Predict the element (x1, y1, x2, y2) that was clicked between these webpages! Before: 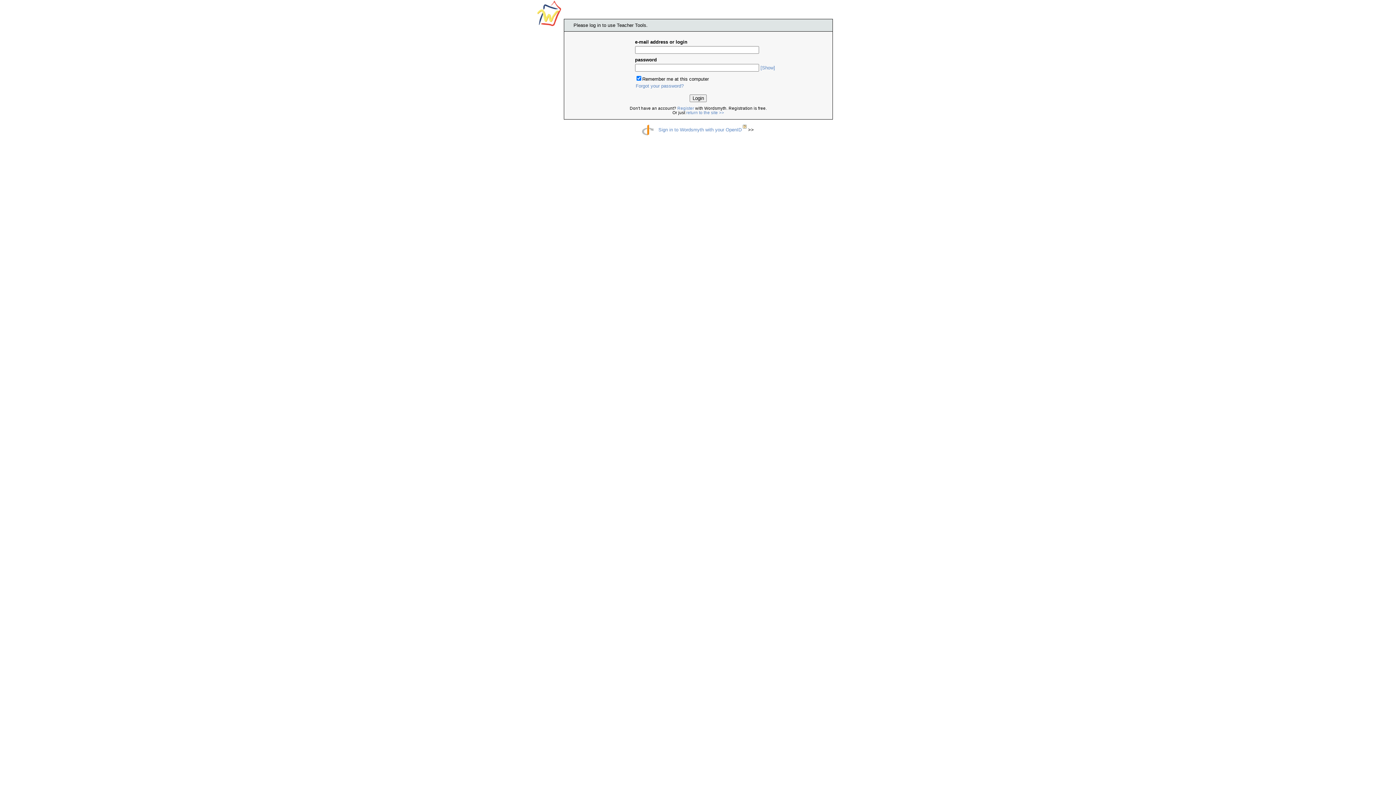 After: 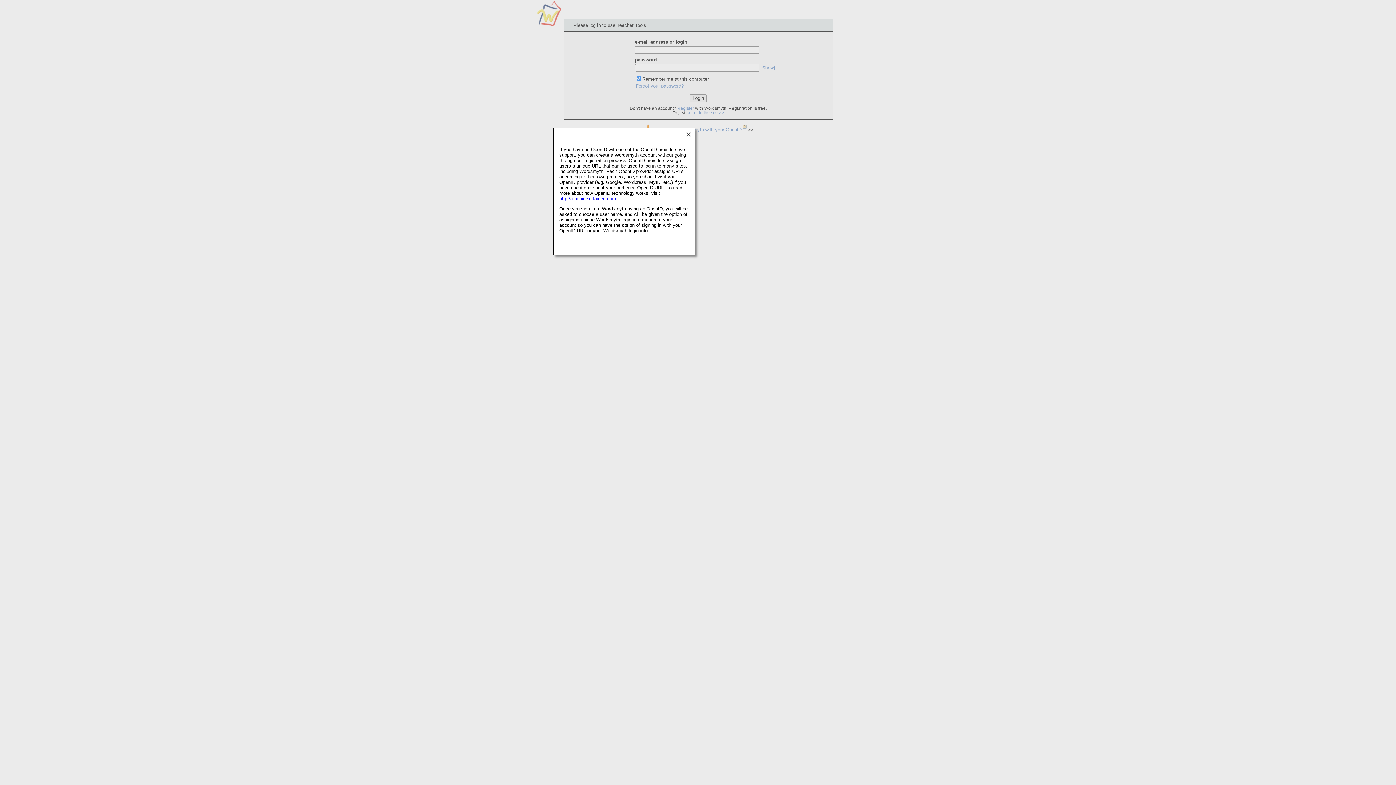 Action: bbox: (741, 126, 746, 132)